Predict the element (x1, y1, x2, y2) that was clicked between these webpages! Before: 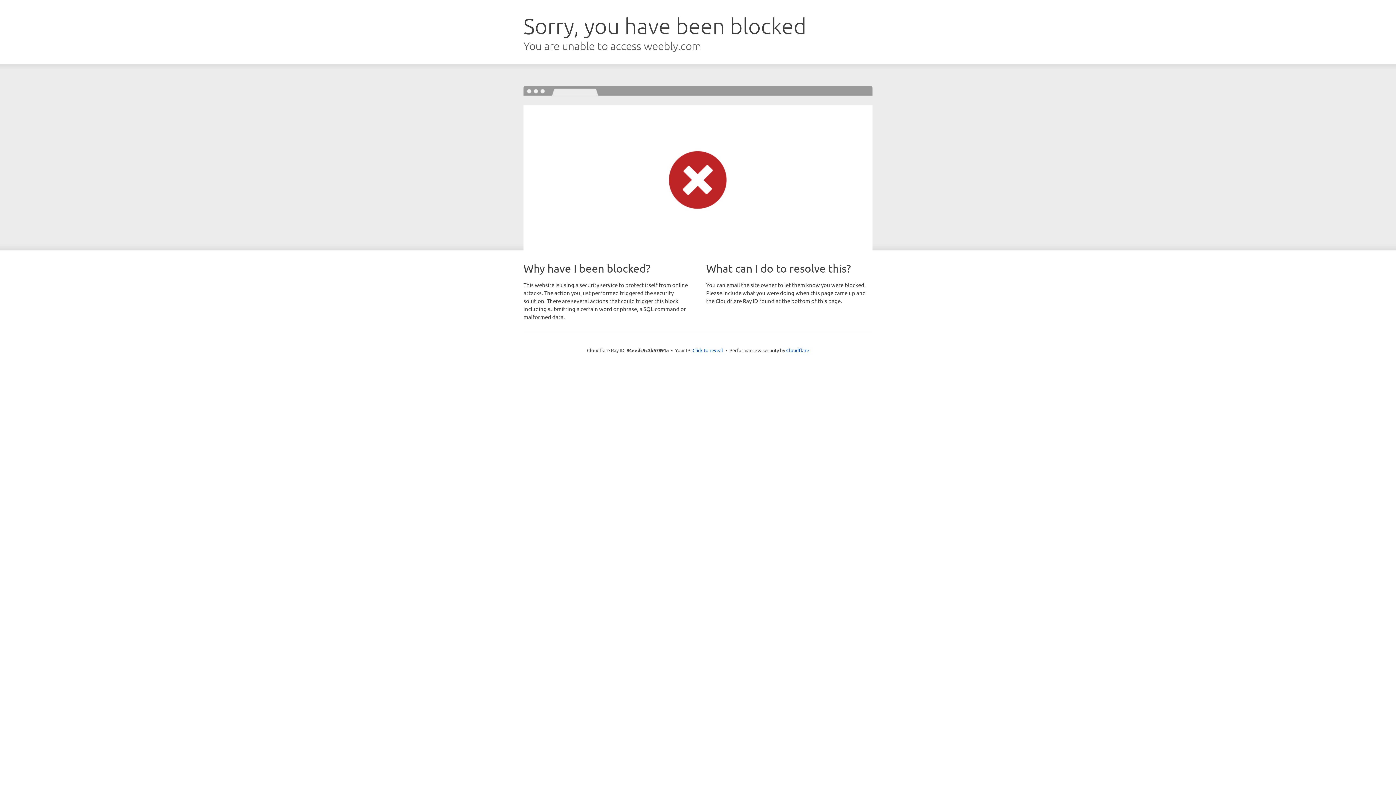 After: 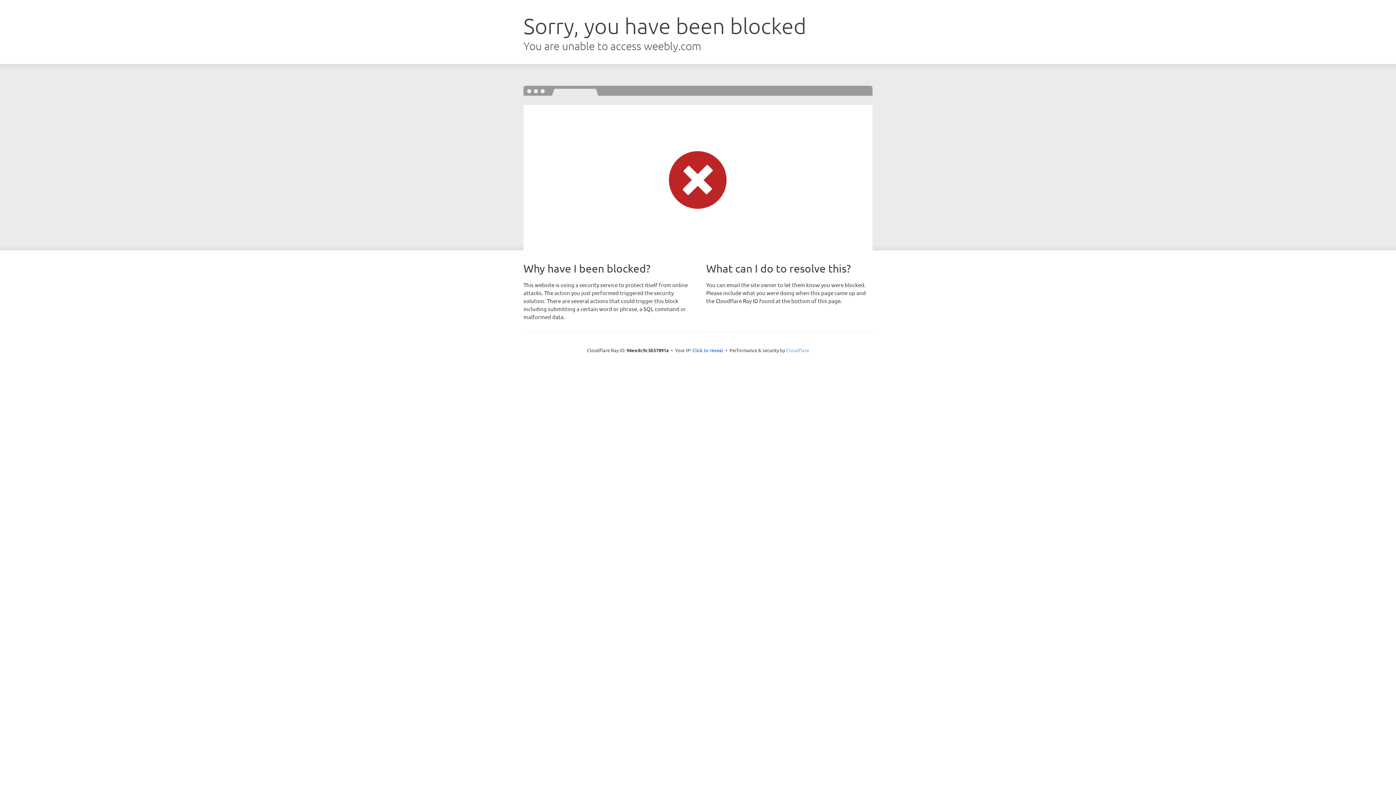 Action: bbox: (786, 347, 809, 353) label: Cloudflare